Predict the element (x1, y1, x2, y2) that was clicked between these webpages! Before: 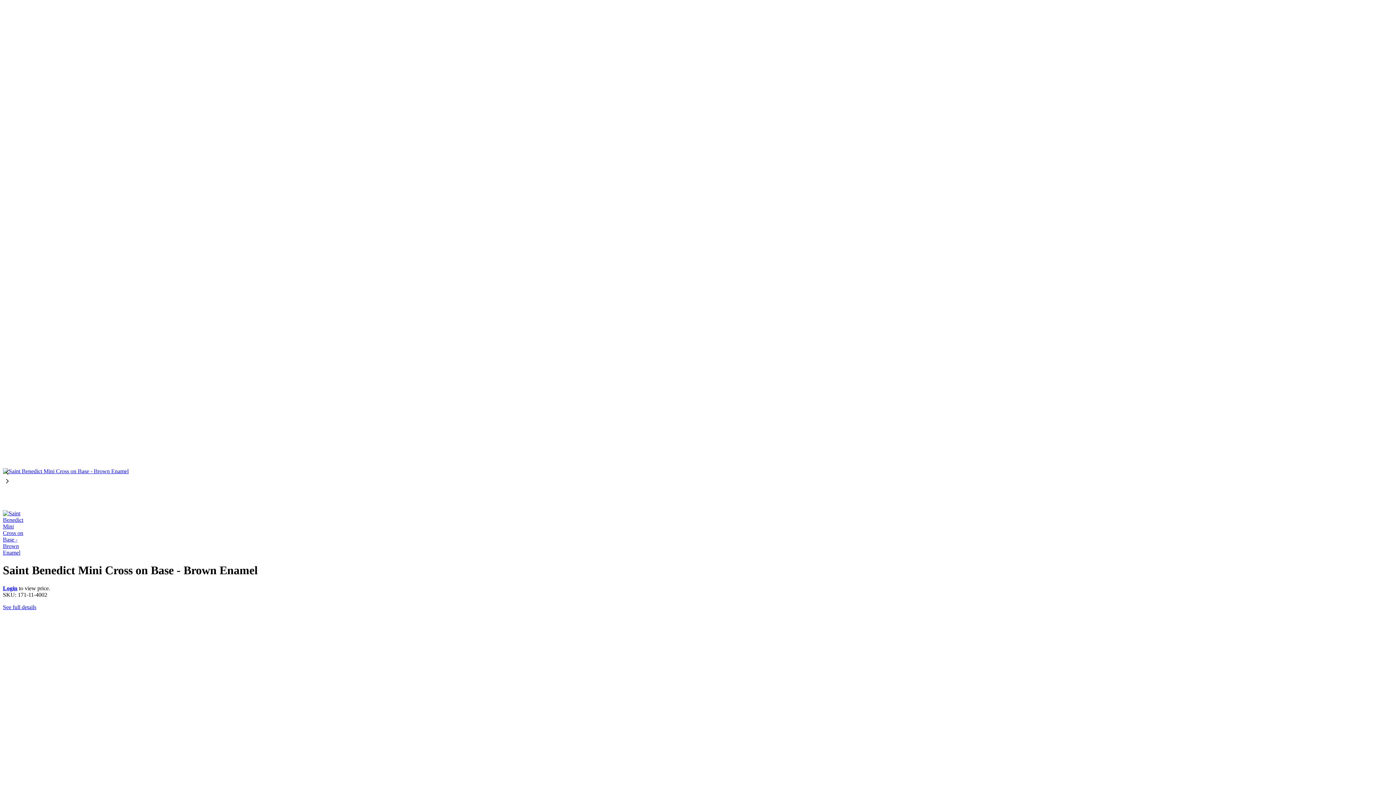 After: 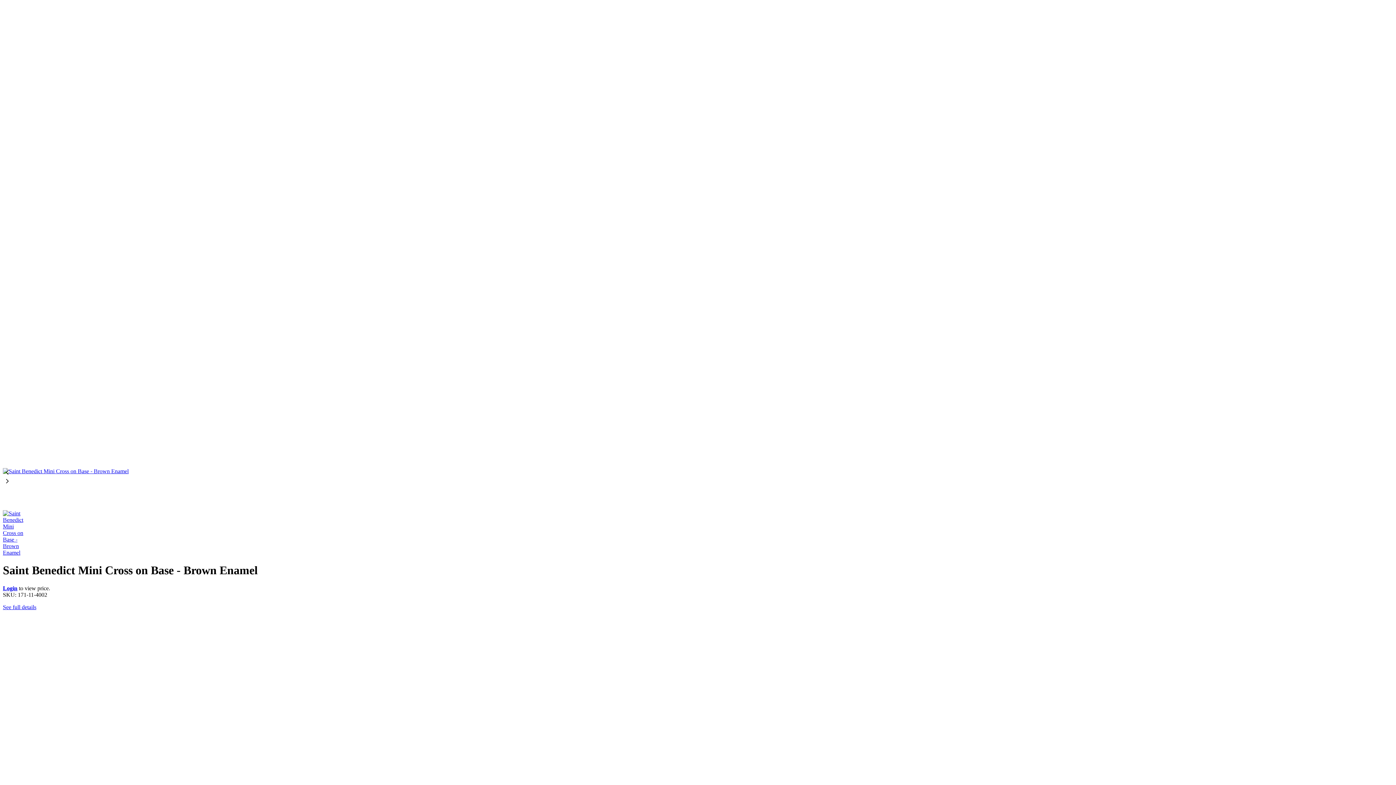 Action: bbox: (2, 485, 1393, 556)